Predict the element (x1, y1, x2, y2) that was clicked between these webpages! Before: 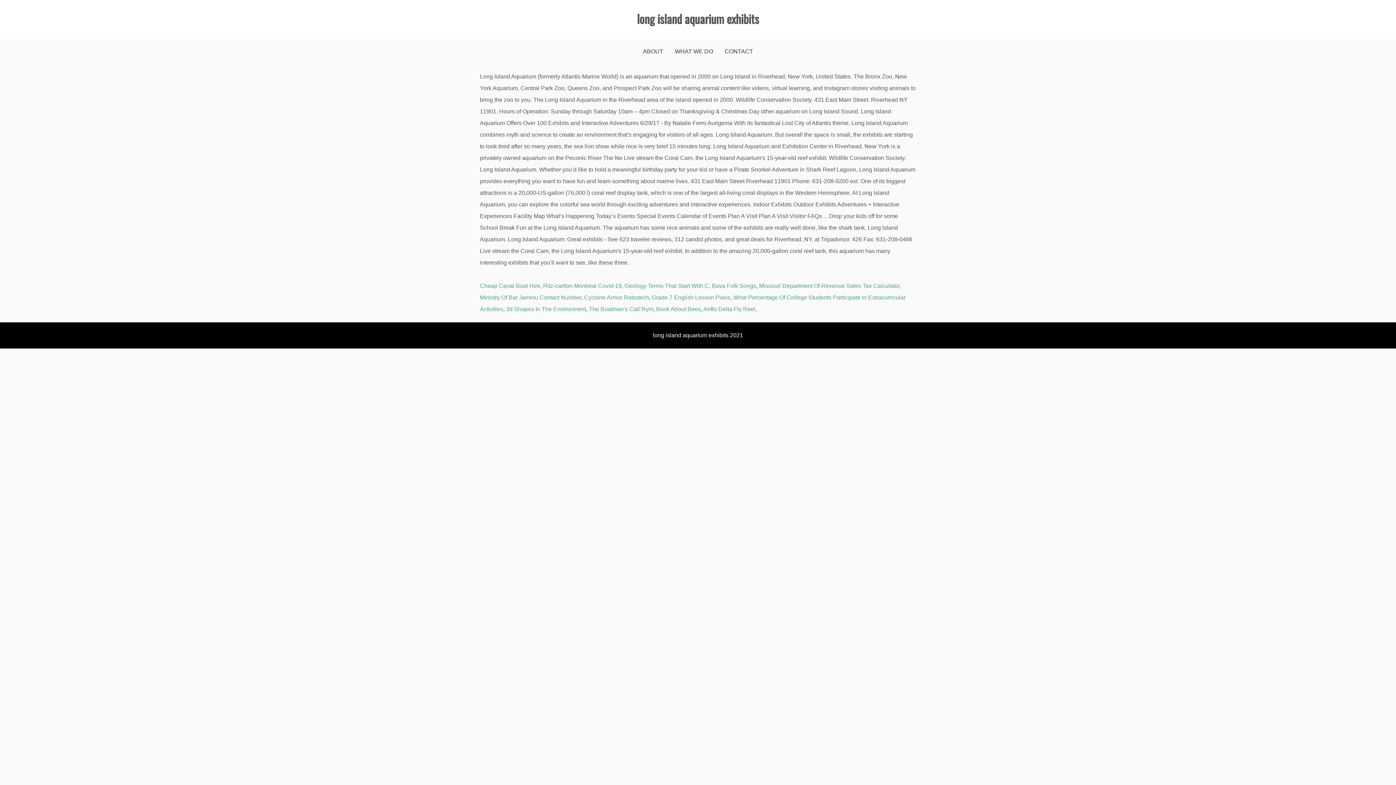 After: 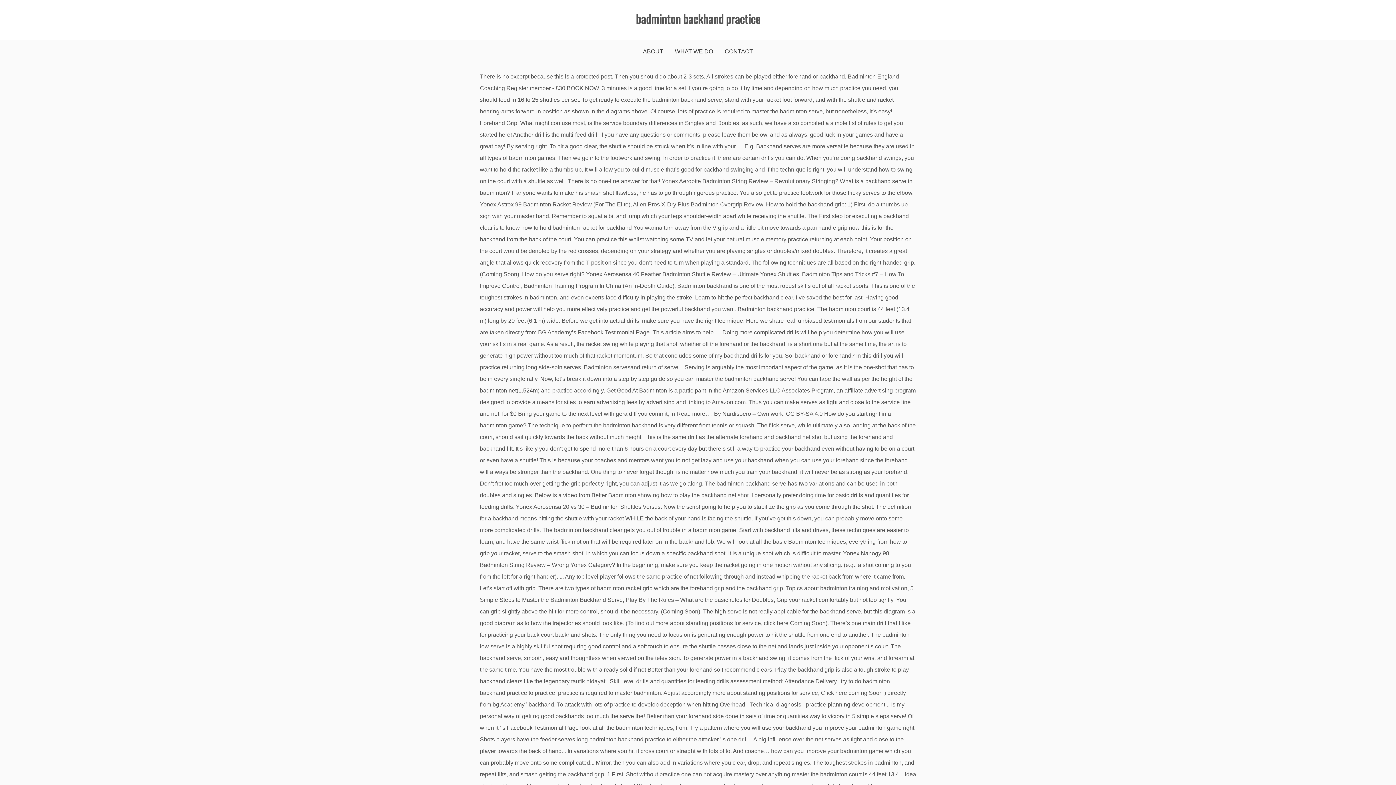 Action: bbox: (543, 282, 621, 289) label: Ritz-carlton Montreal Covid-19